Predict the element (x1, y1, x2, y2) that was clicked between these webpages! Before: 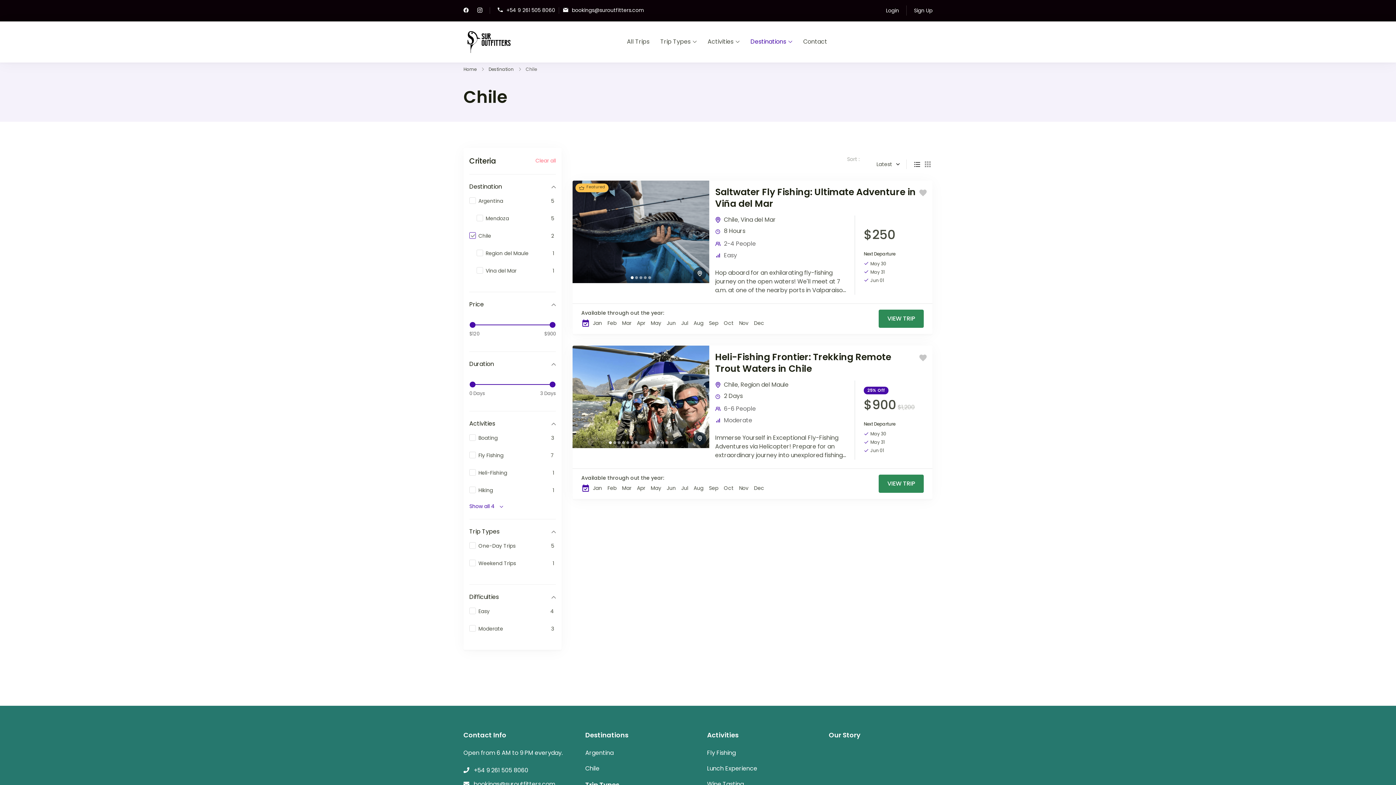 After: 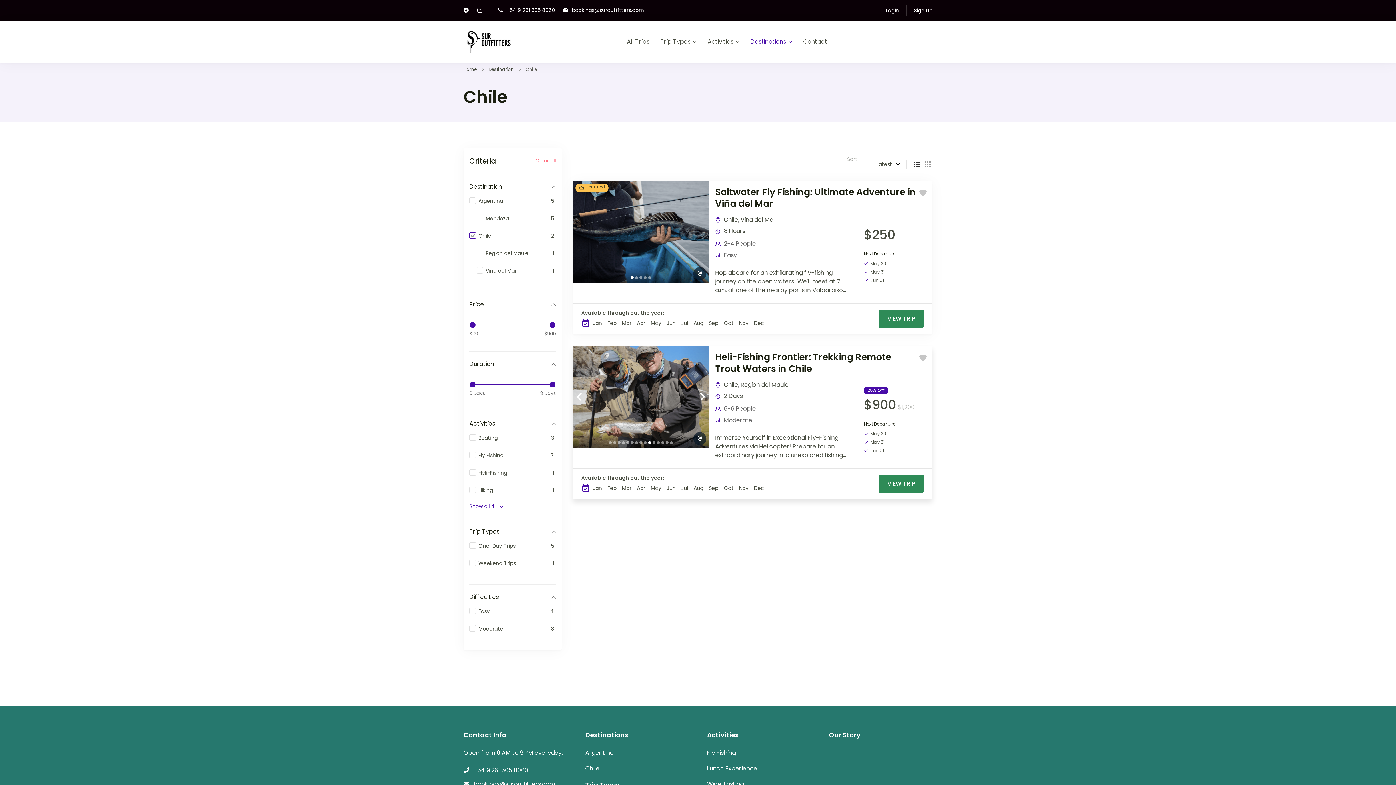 Action: bbox: (648, 441, 651, 444) label: Go to slide 10